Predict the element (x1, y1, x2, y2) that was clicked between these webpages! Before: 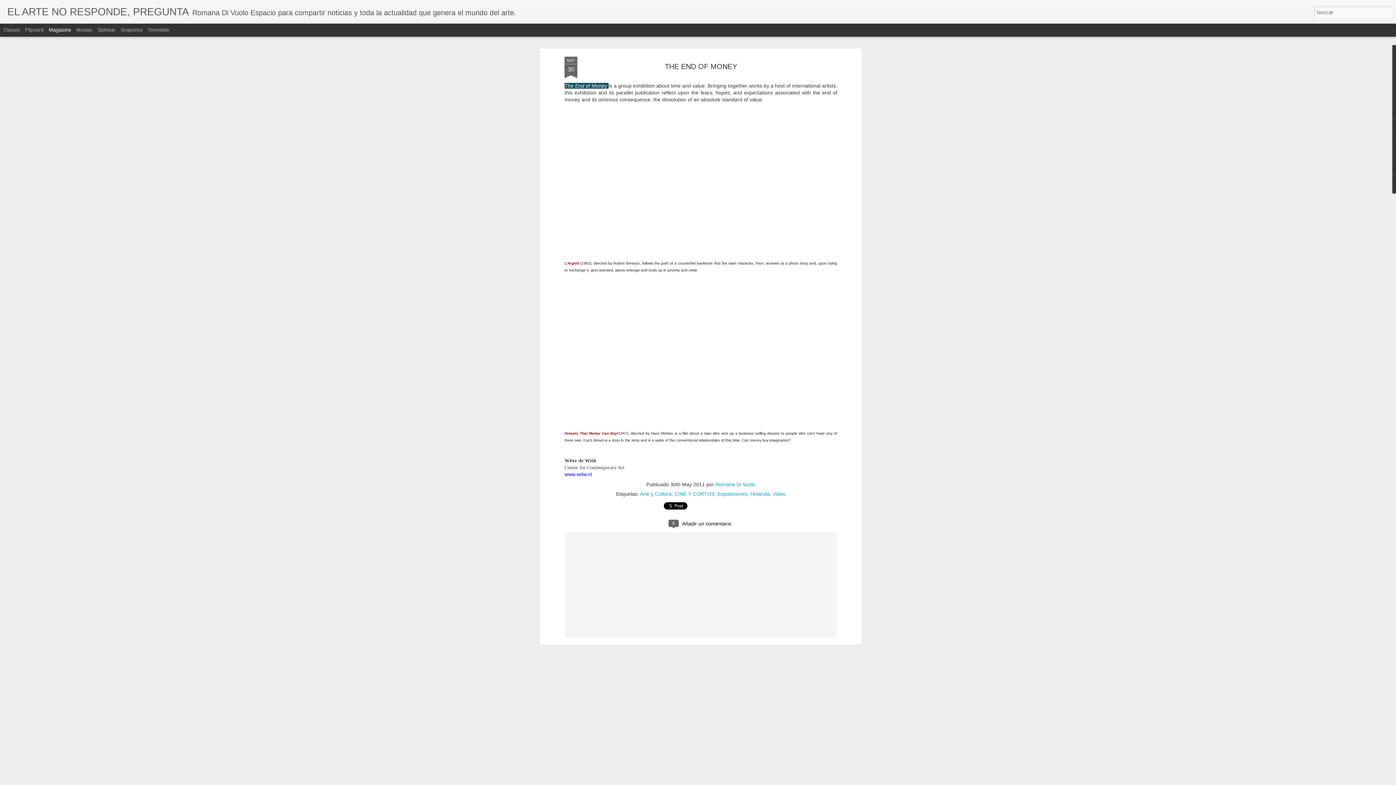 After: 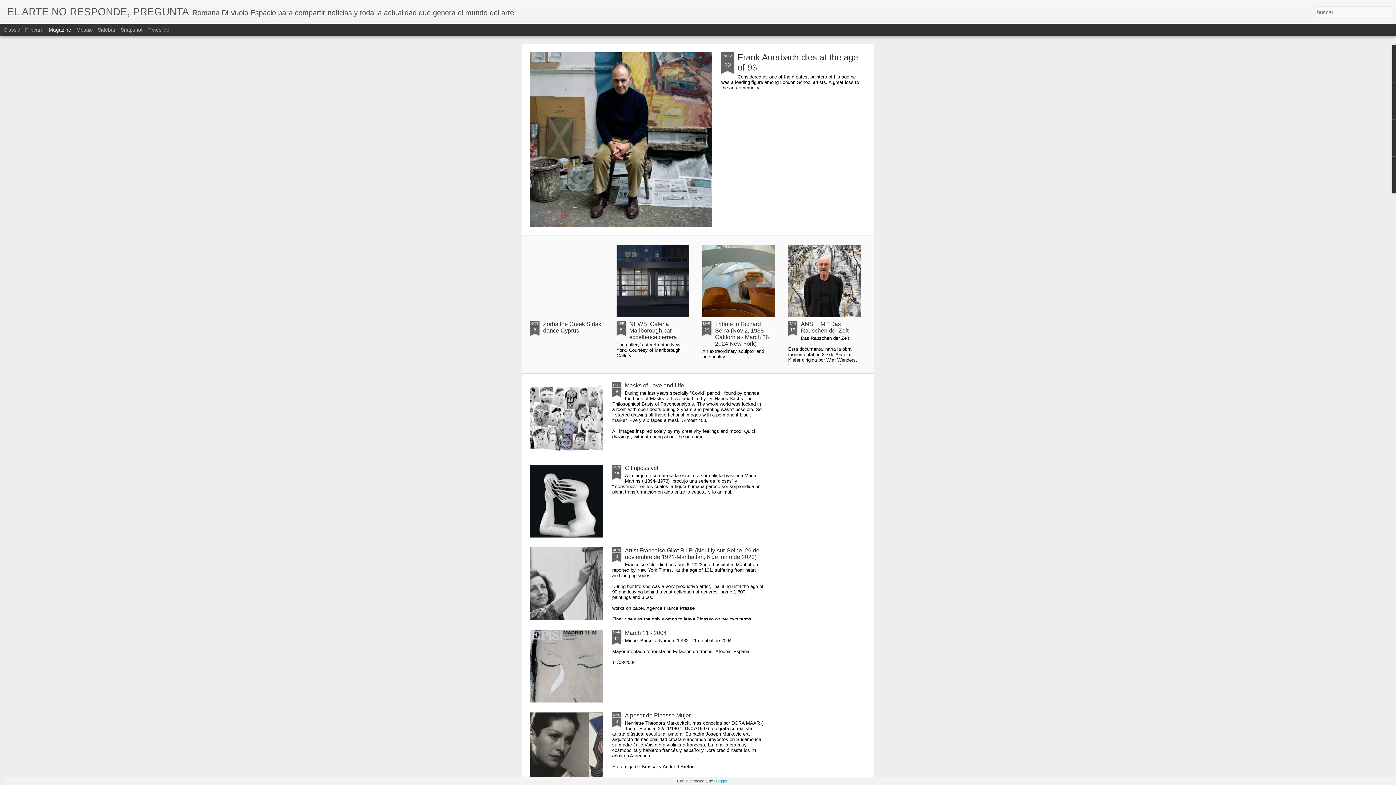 Action: bbox: (7, 10, 189, 16) label: EL ARTE NO RESPONDE, PREGUNTA